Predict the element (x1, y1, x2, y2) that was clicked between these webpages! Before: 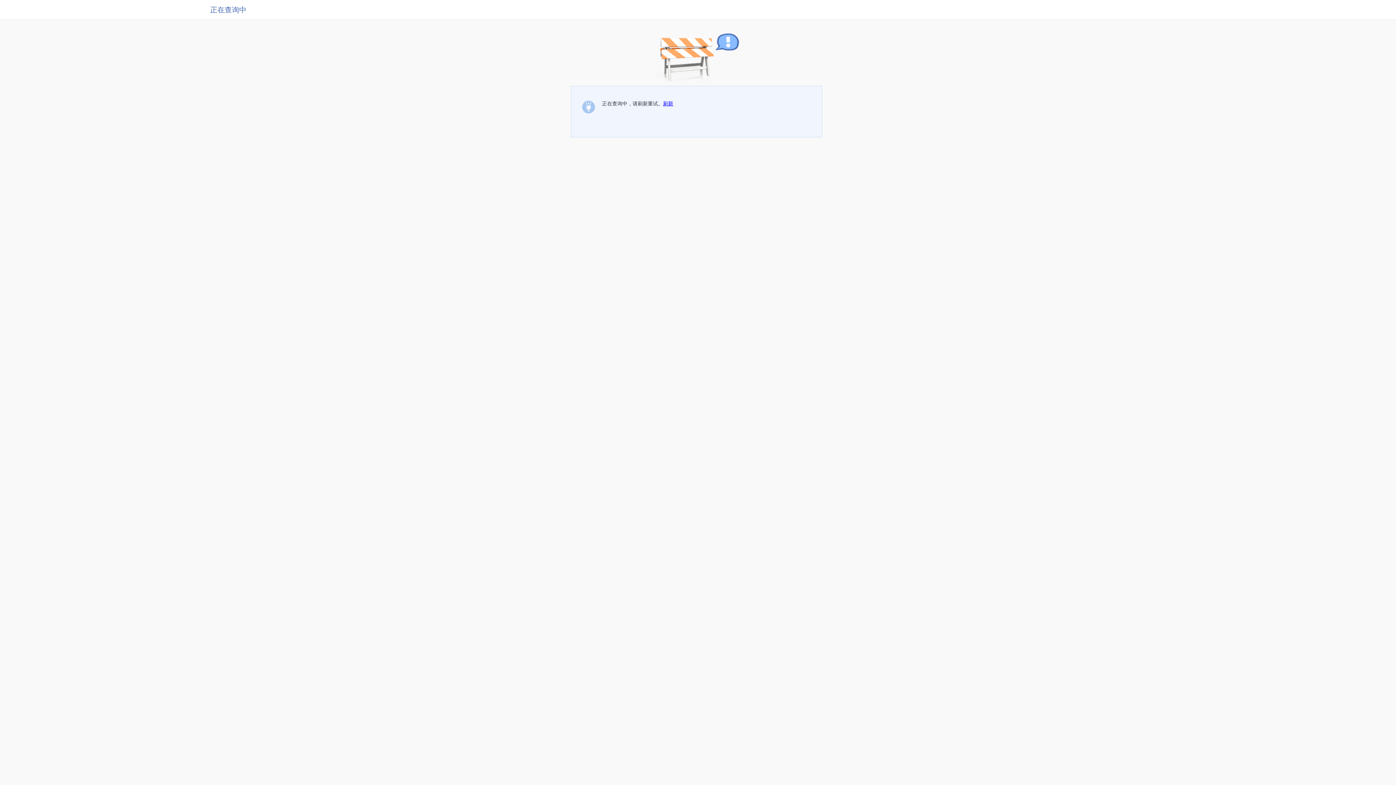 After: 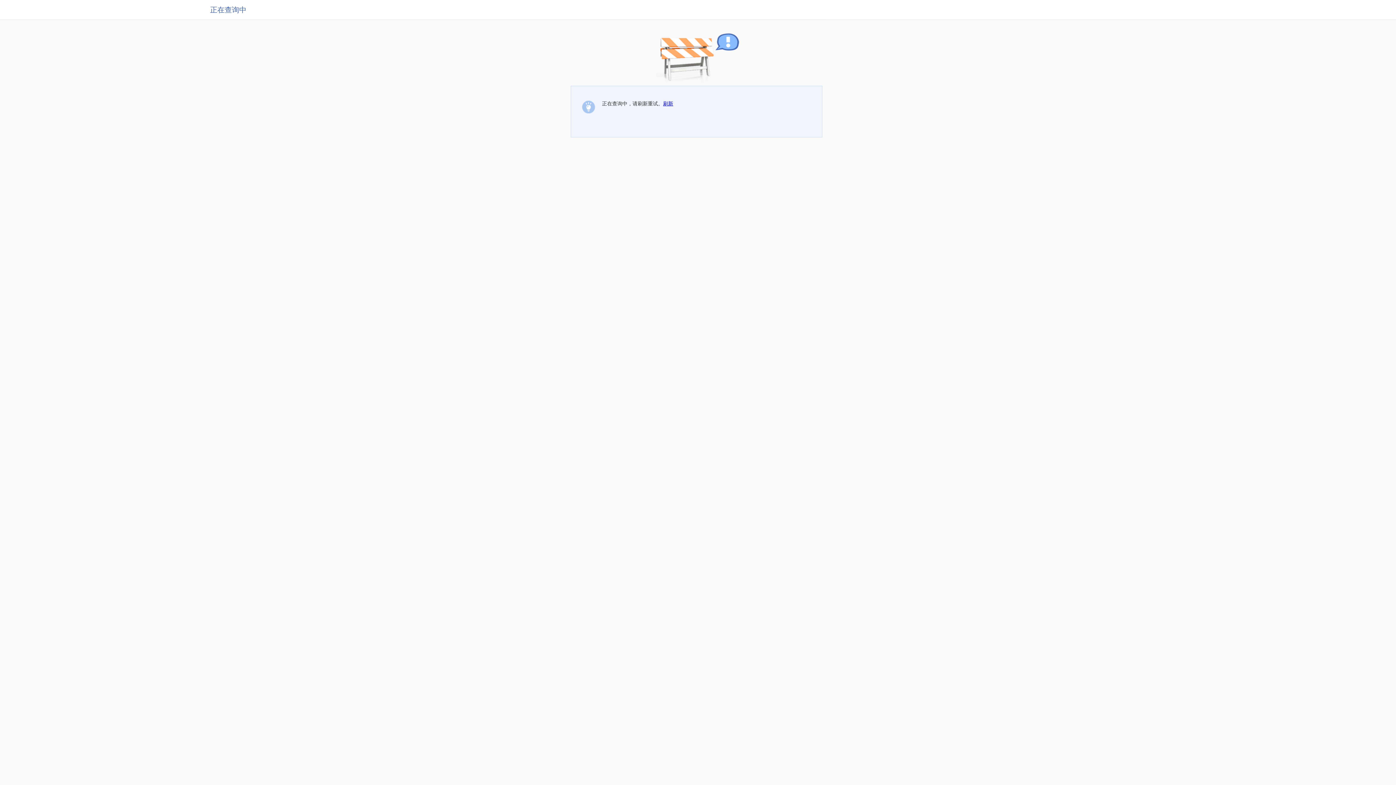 Action: bbox: (663, 100, 673, 106) label: 刷新